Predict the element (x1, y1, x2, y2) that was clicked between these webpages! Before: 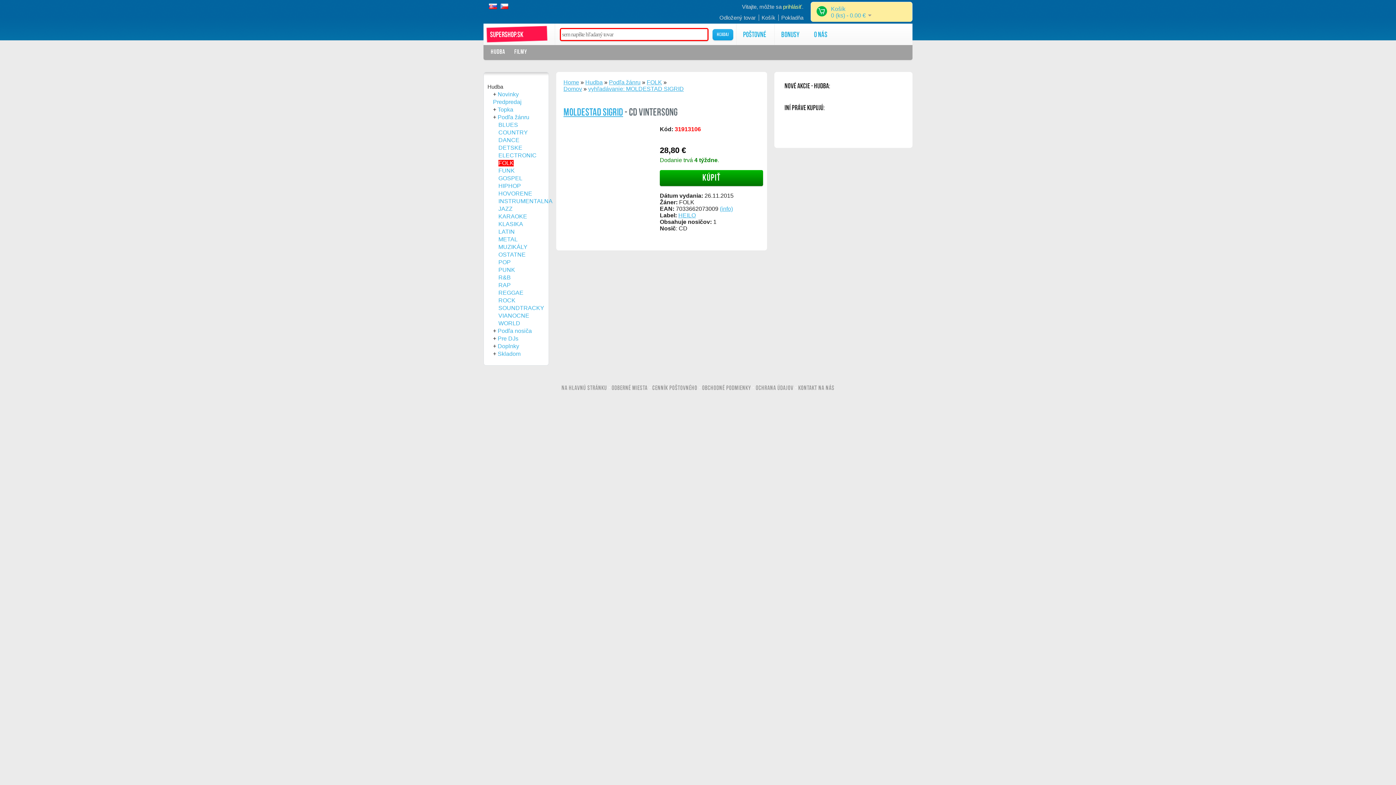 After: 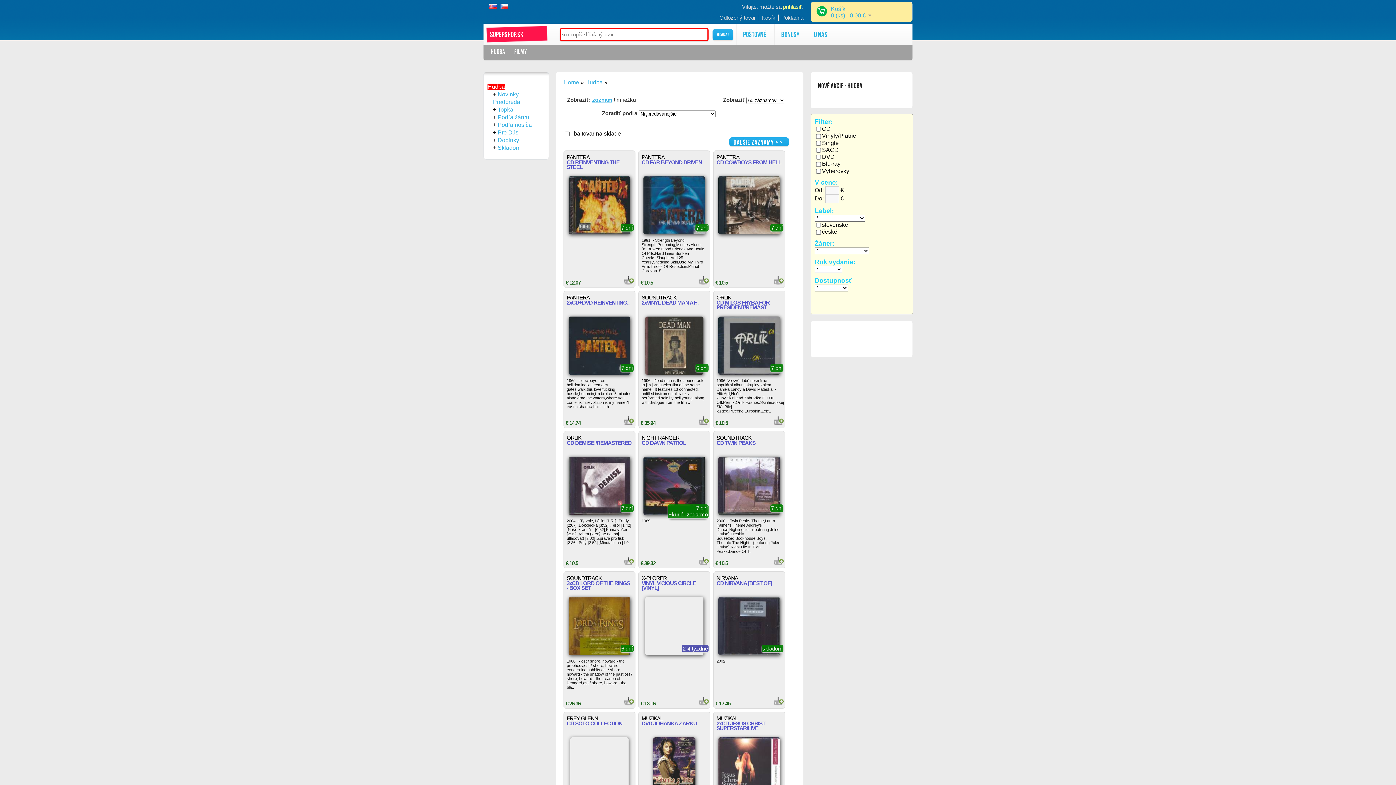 Action: bbox: (585, 79, 602, 85) label: Hudba